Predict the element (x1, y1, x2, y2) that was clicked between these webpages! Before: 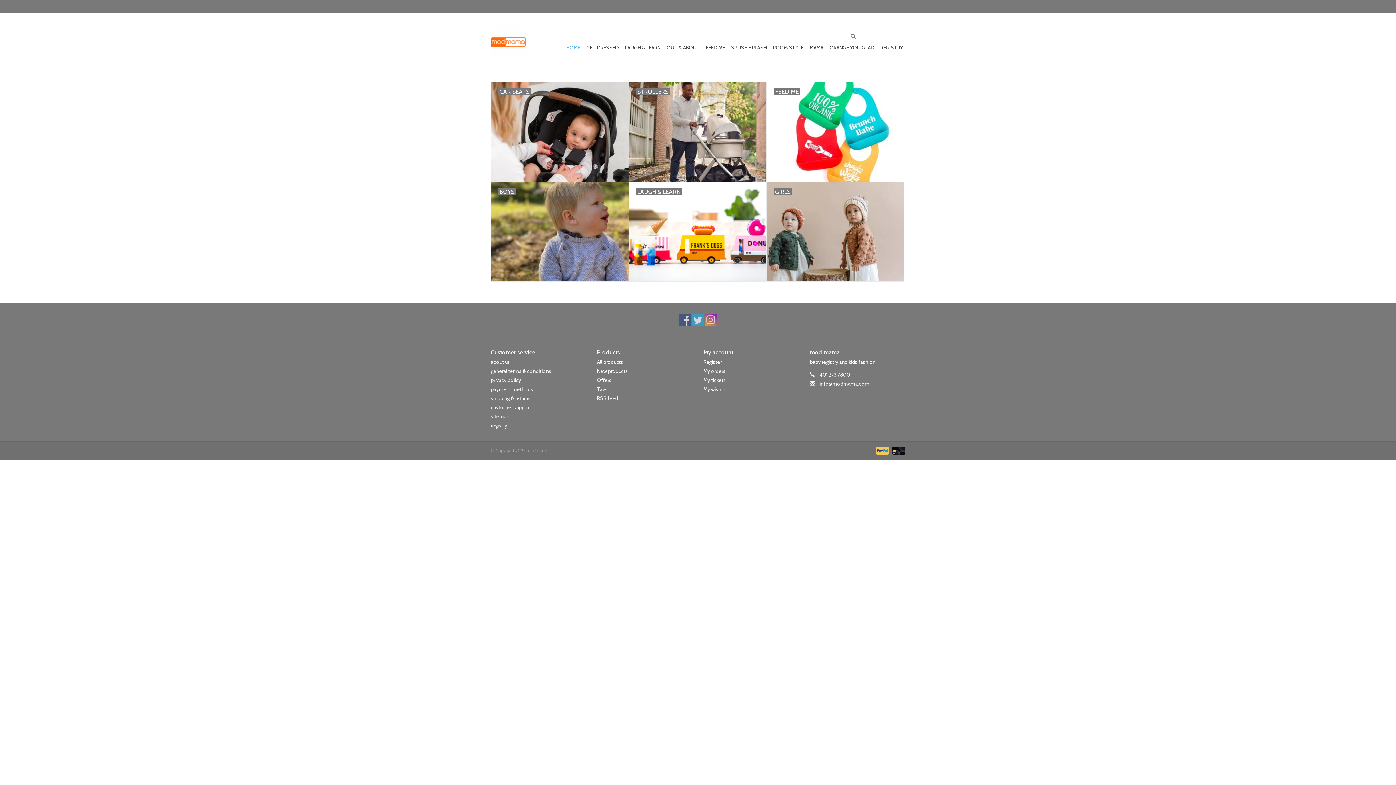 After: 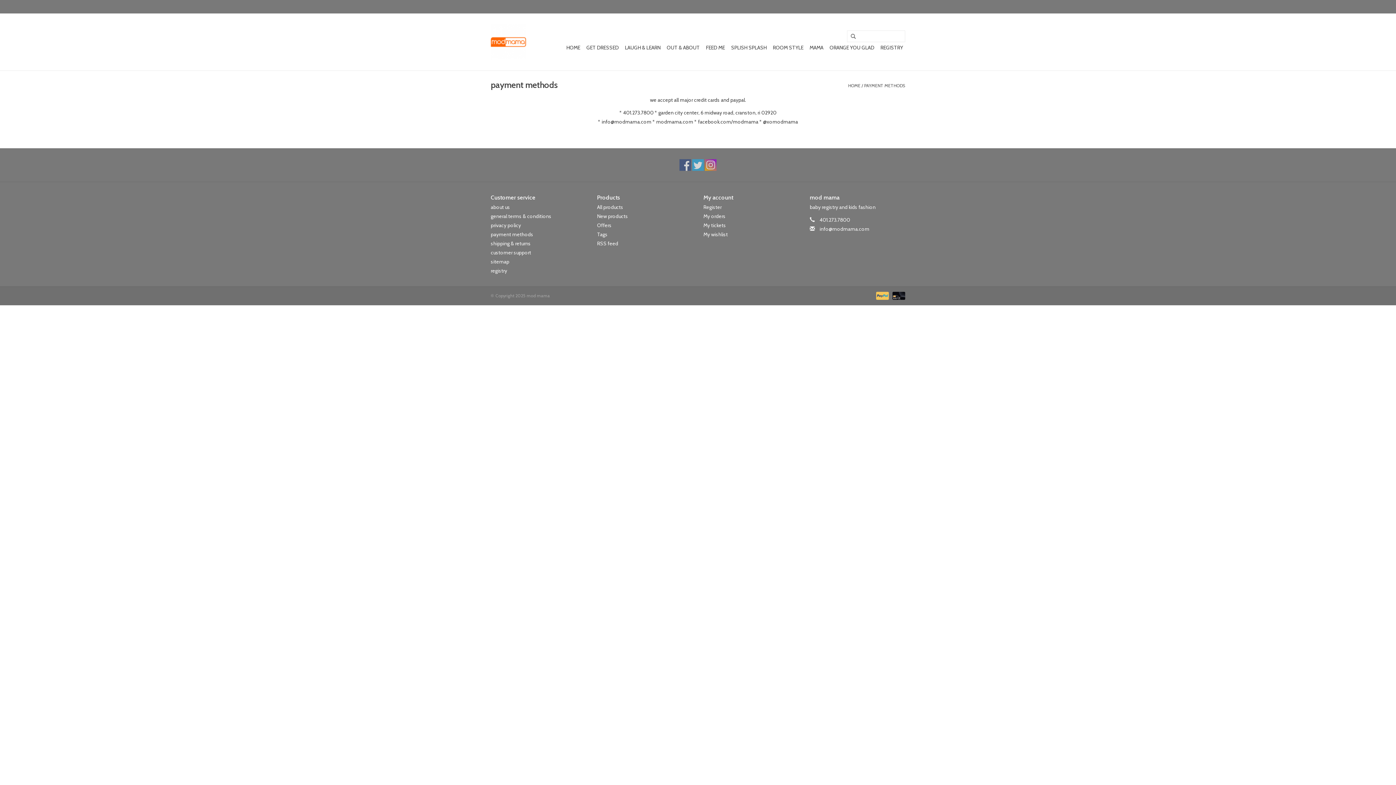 Action: label:   bbox: (873, 447, 890, 453)